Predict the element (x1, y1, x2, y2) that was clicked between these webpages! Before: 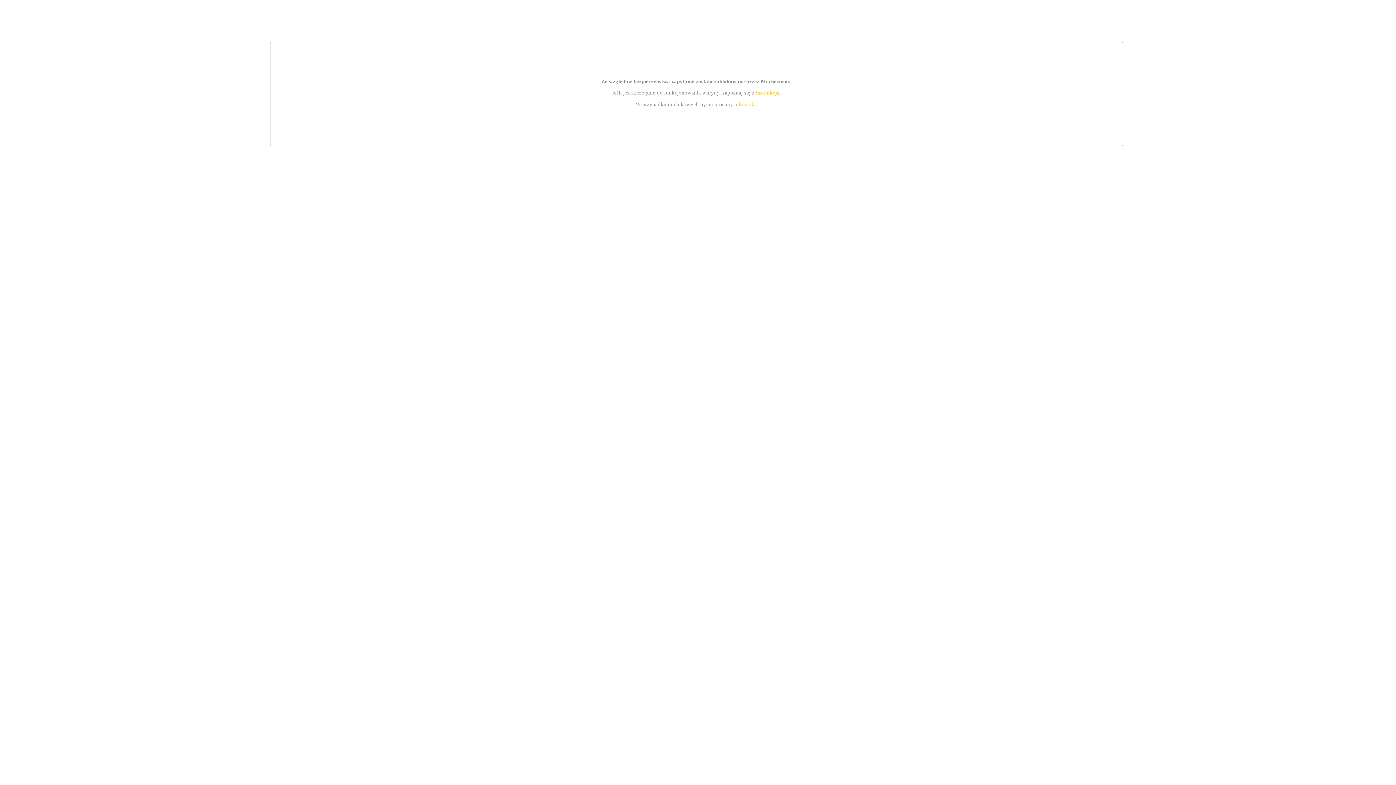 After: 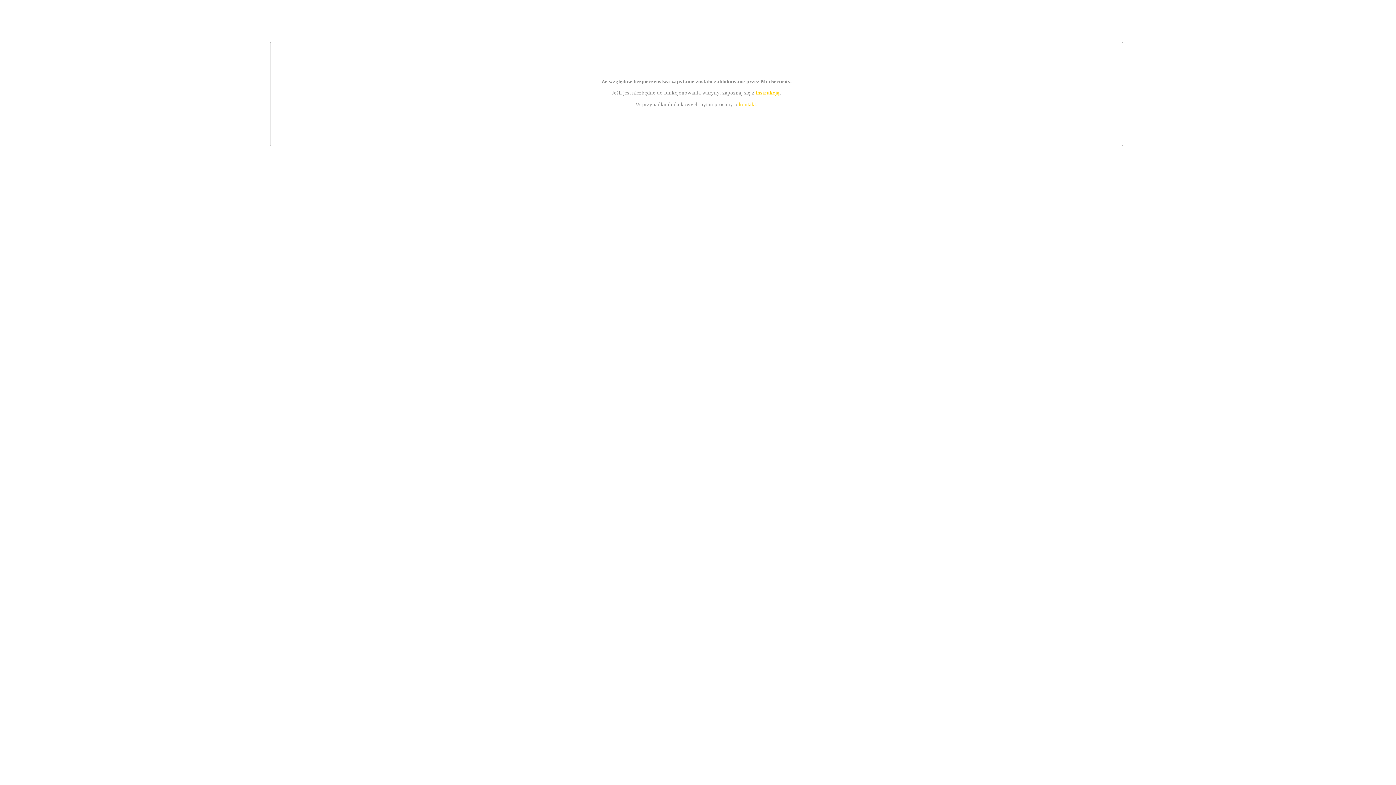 Action: label: kontakt bbox: (739, 101, 756, 107)